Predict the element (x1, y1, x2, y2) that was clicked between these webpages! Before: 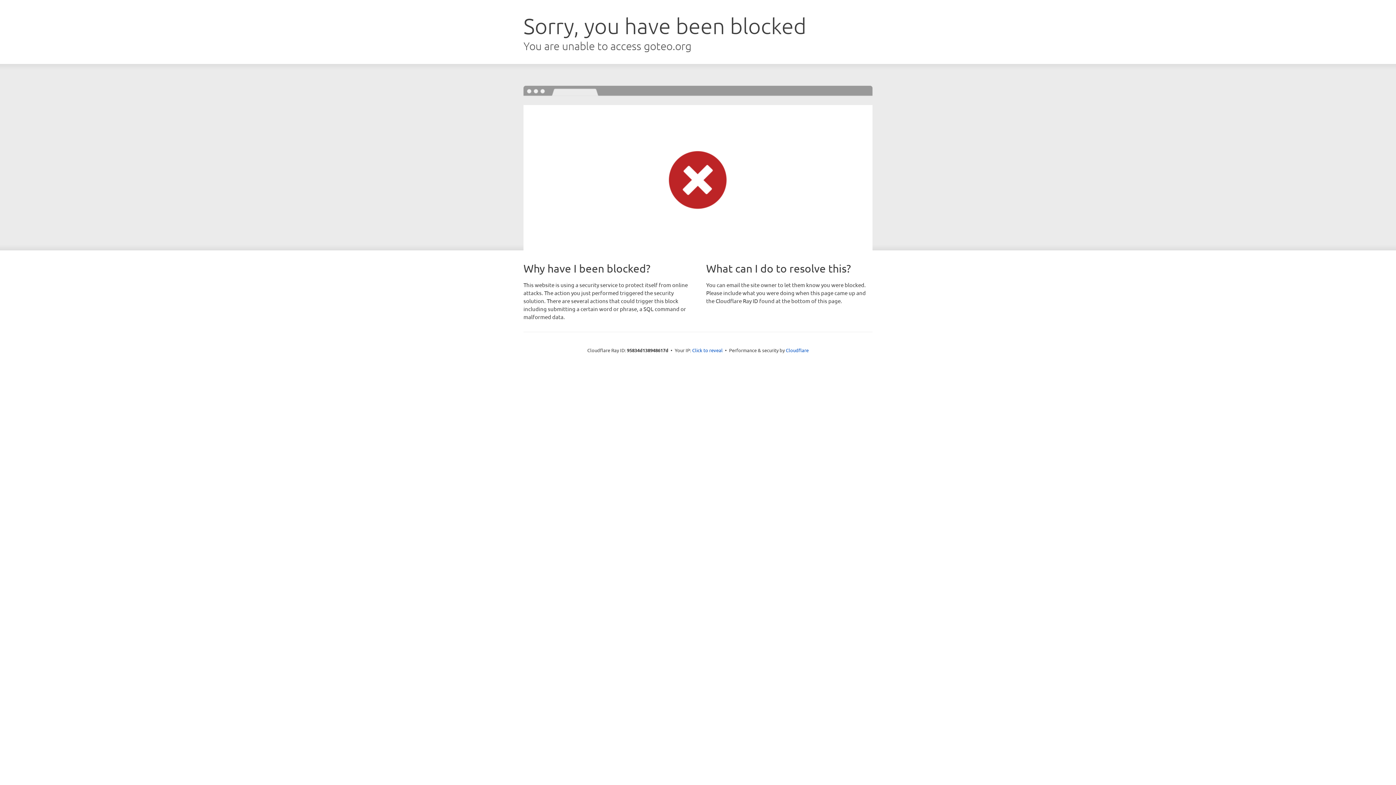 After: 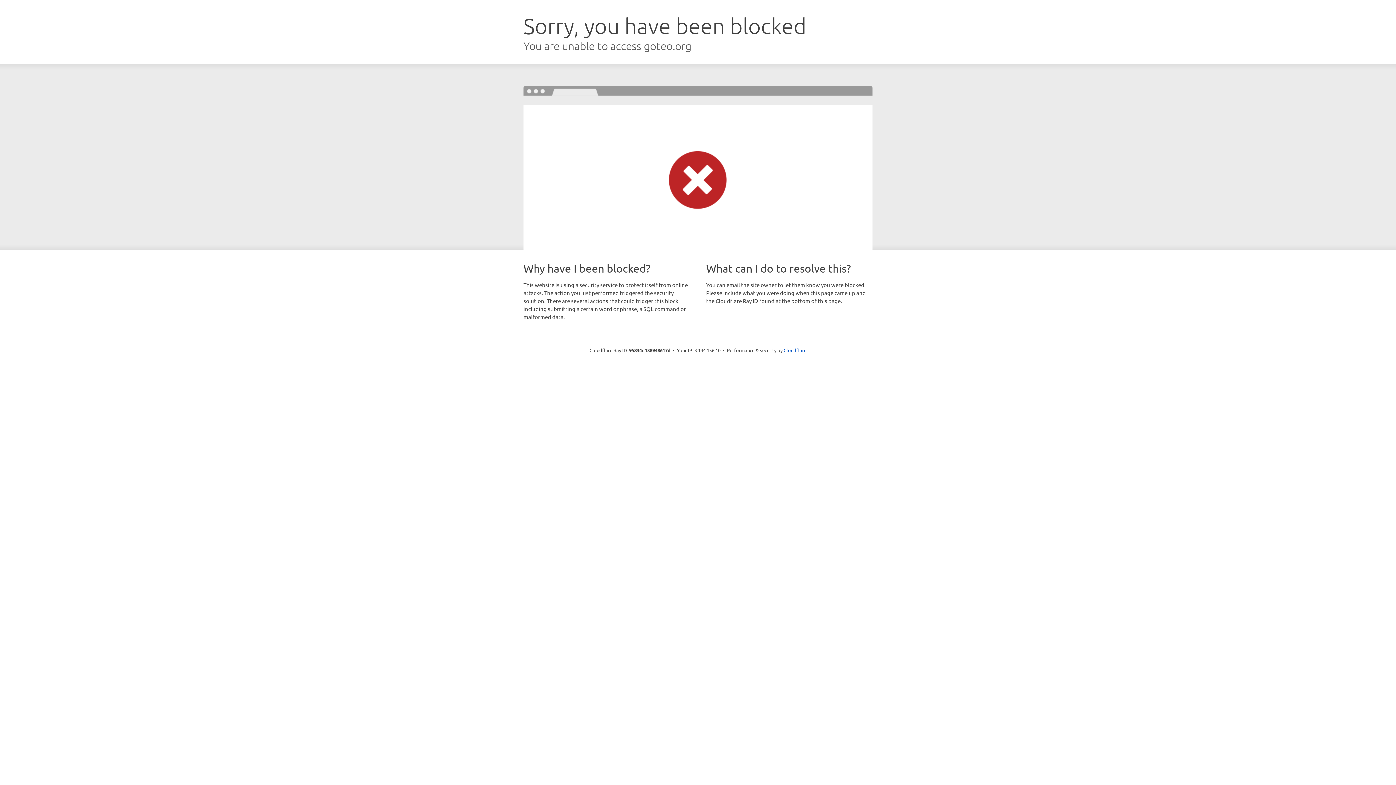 Action: bbox: (692, 346, 722, 353) label: Click to reveal